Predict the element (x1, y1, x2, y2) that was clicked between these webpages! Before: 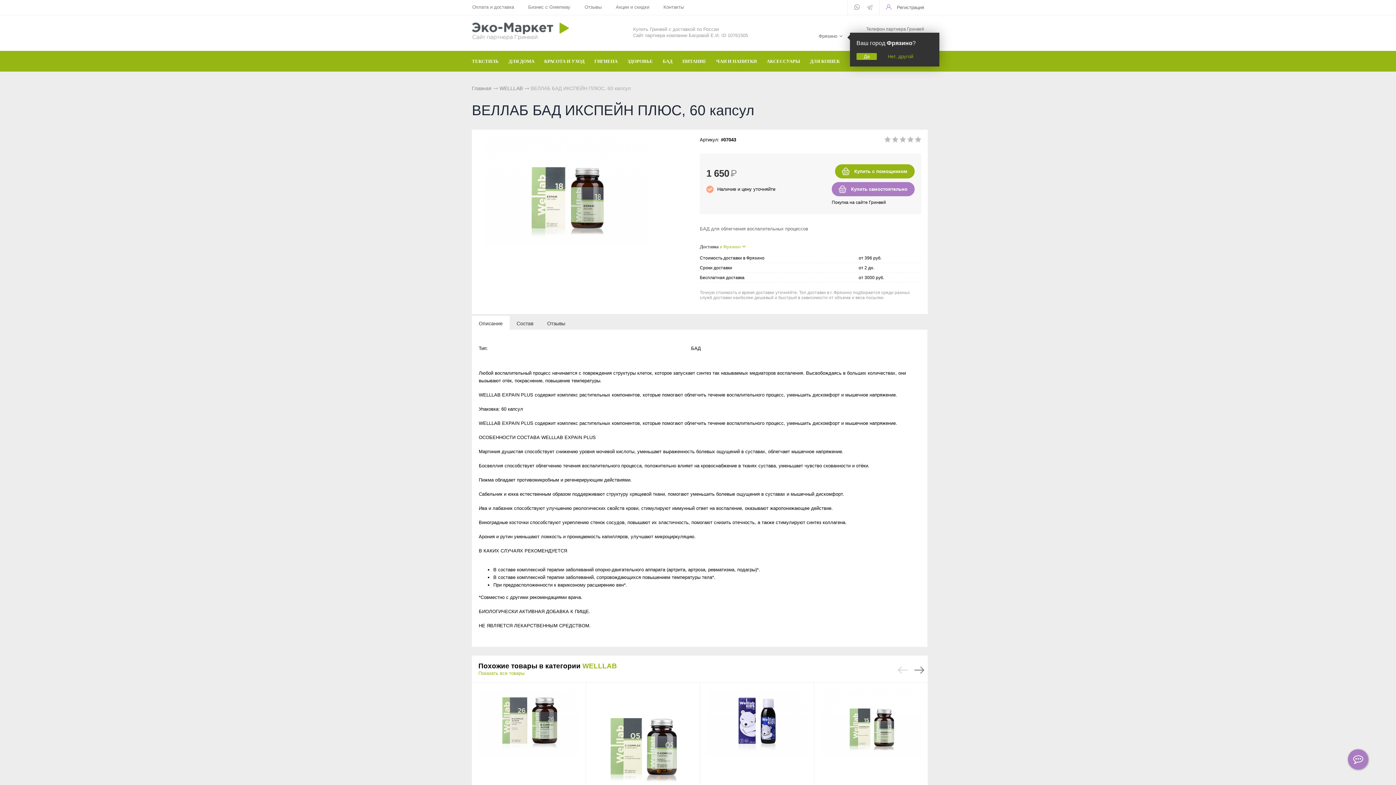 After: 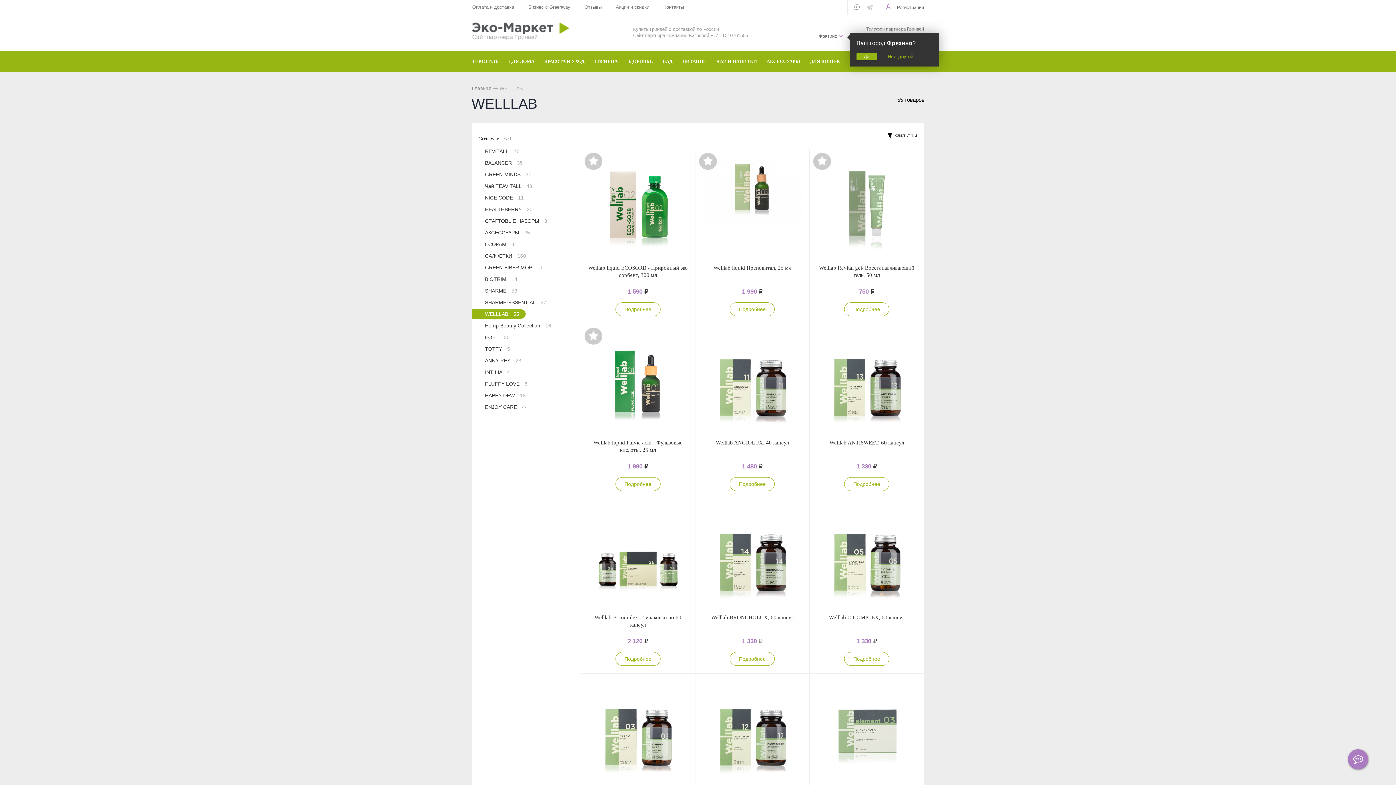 Action: bbox: (499, 85, 522, 91) label: WELLLAB